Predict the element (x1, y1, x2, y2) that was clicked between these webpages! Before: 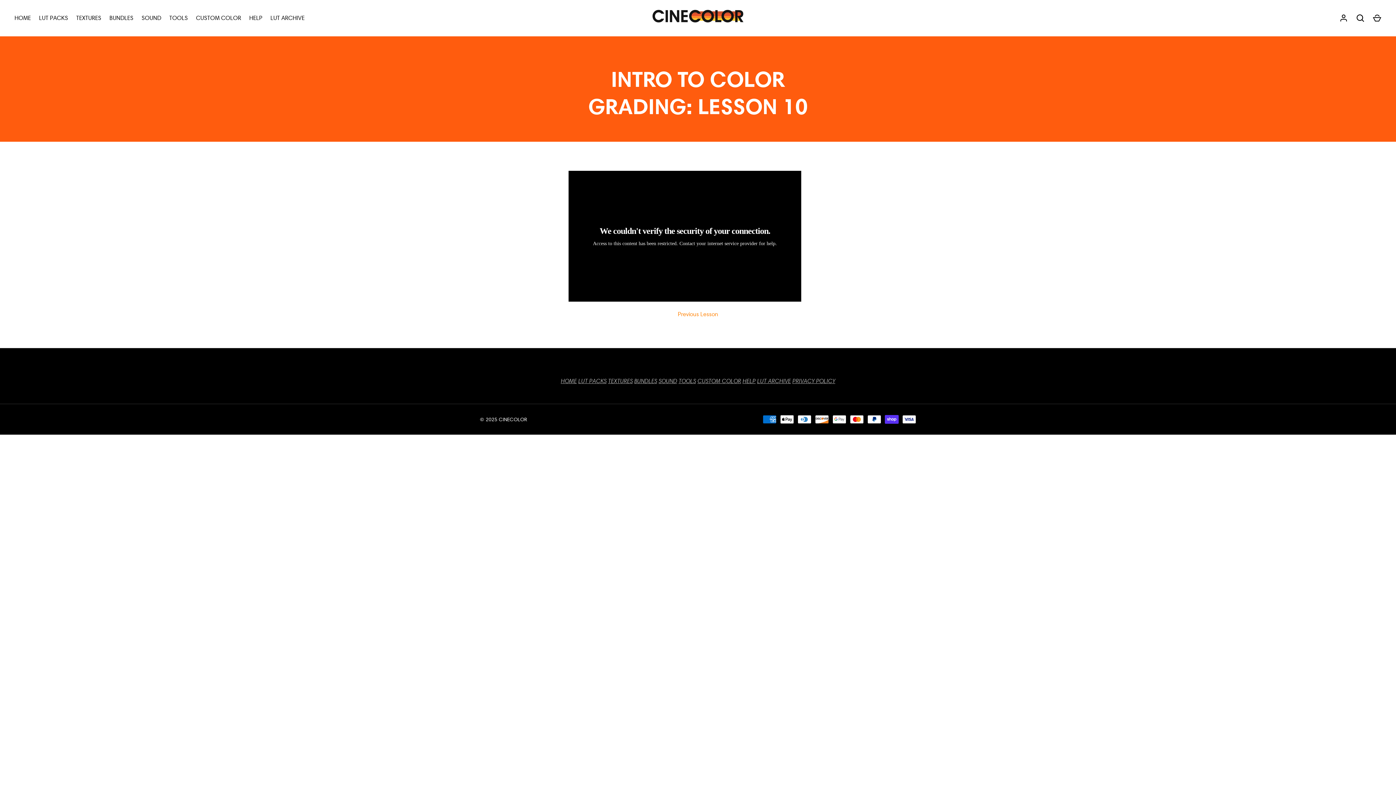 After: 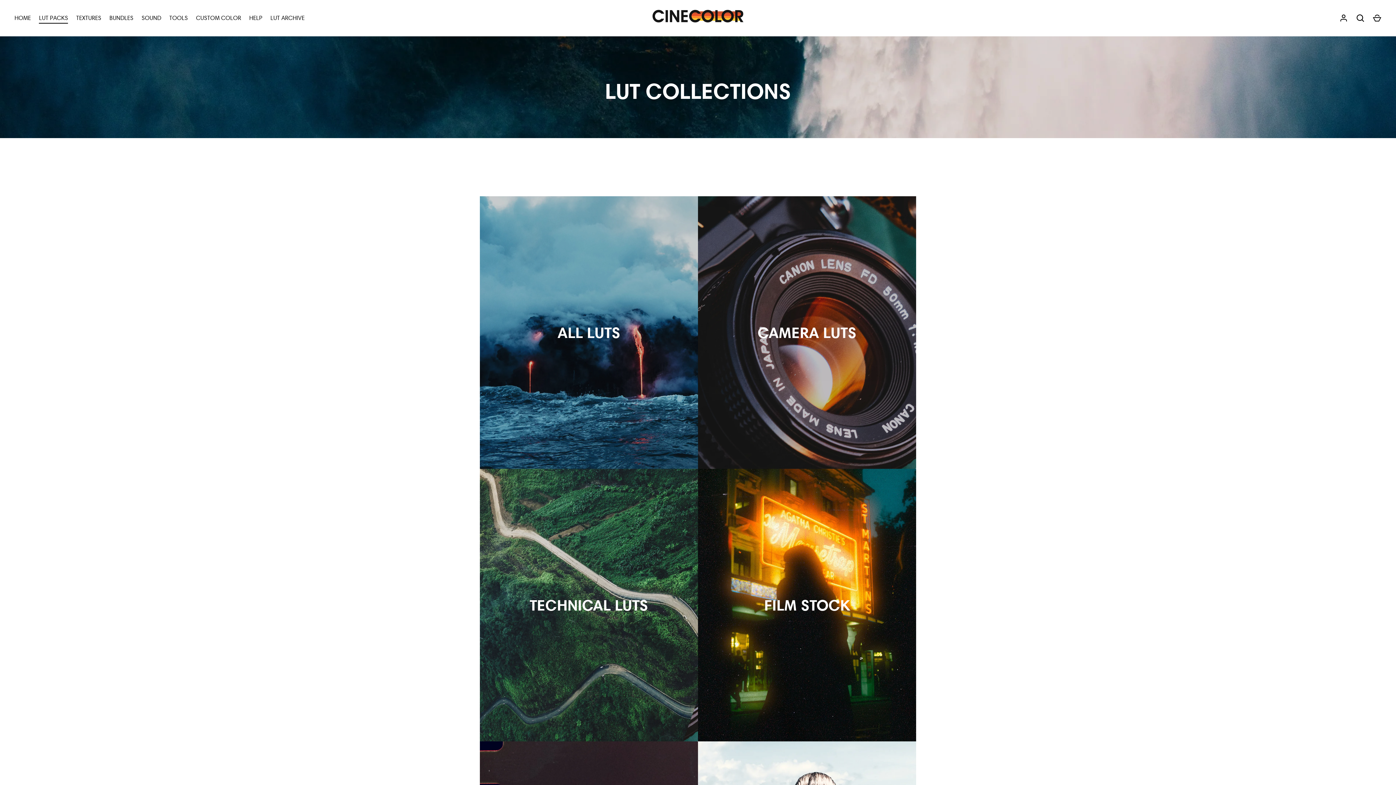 Action: bbox: (578, 377, 606, 384) label: LUT PACKS